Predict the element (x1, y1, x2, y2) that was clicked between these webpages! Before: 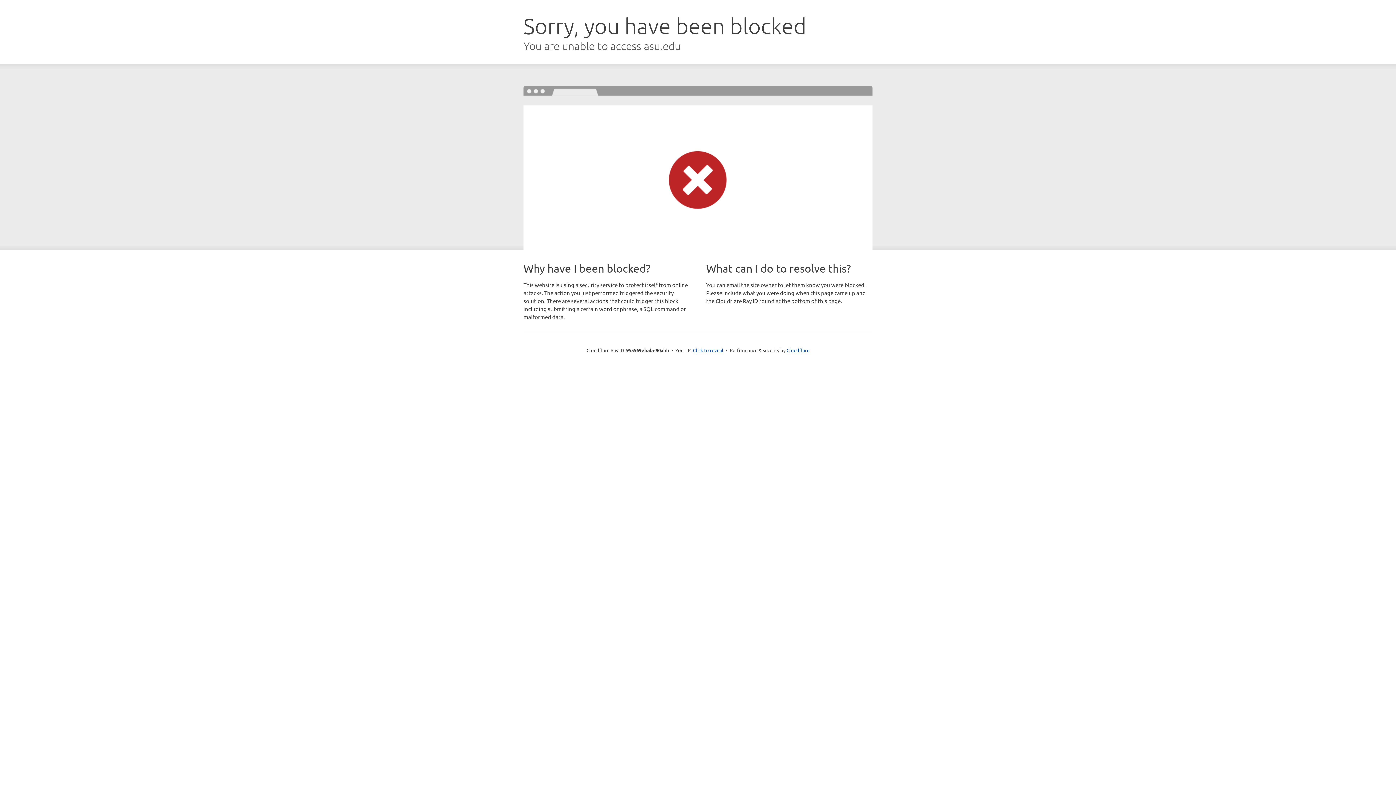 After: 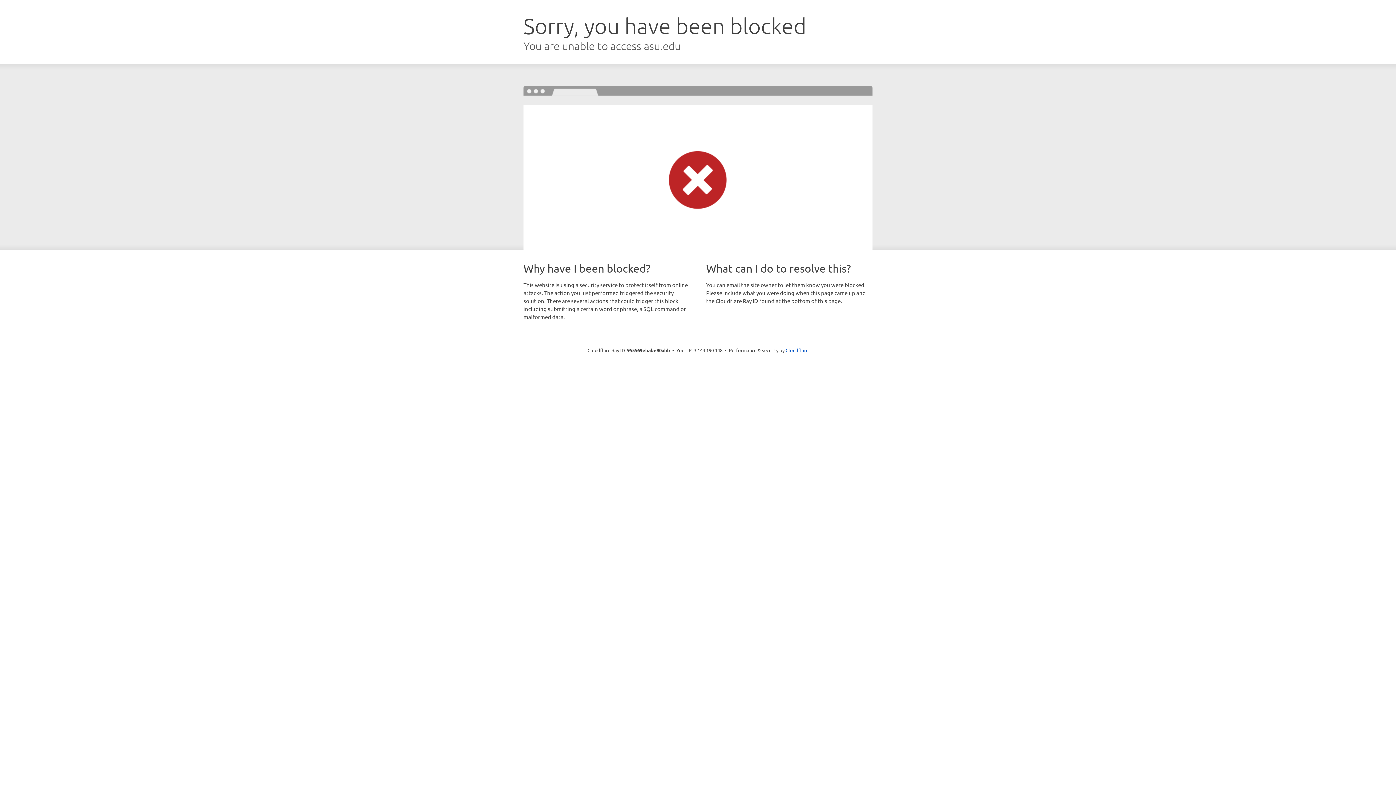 Action: label: Click to reveal bbox: (693, 346, 723, 353)